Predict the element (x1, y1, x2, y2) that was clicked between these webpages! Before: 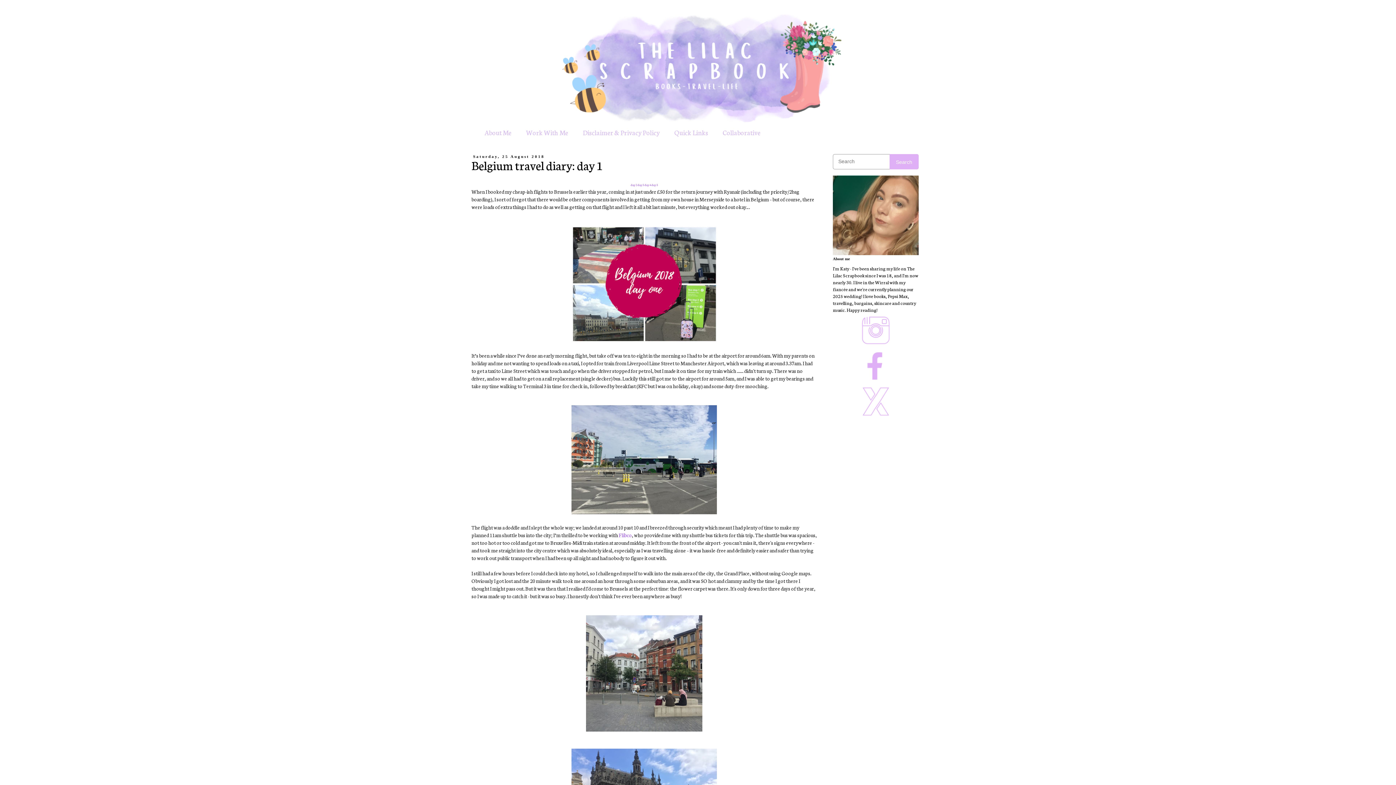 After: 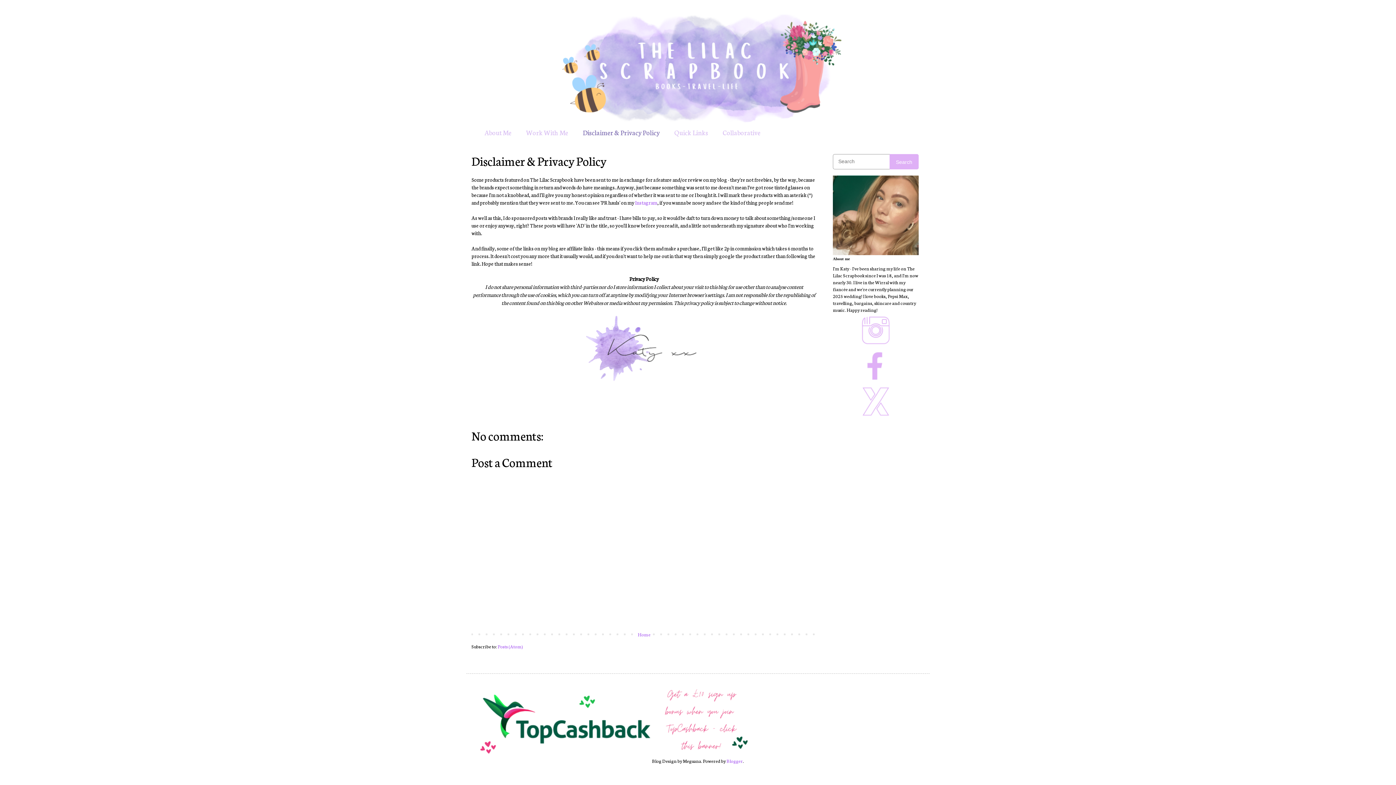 Action: bbox: (575, 123, 667, 141) label: Disclaimer & Privacy Policy